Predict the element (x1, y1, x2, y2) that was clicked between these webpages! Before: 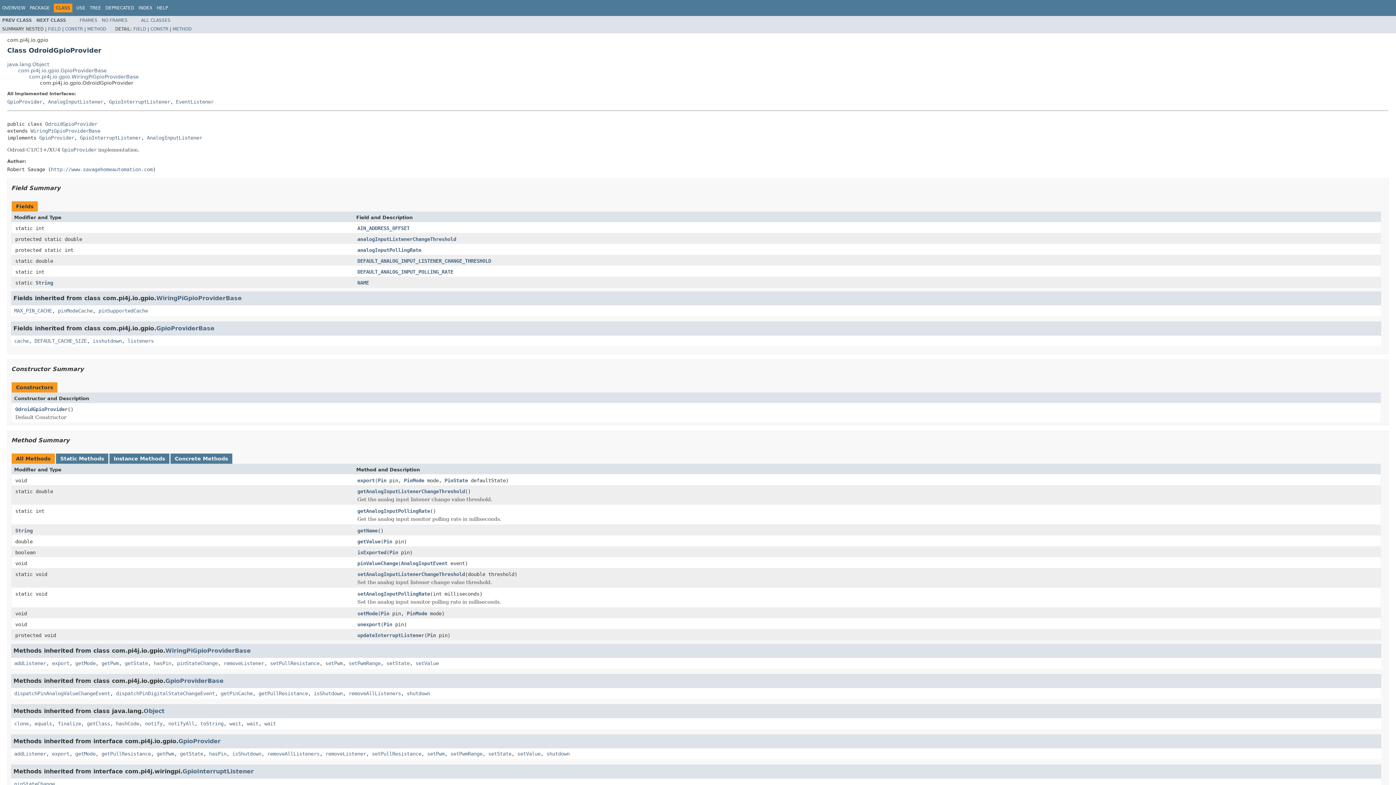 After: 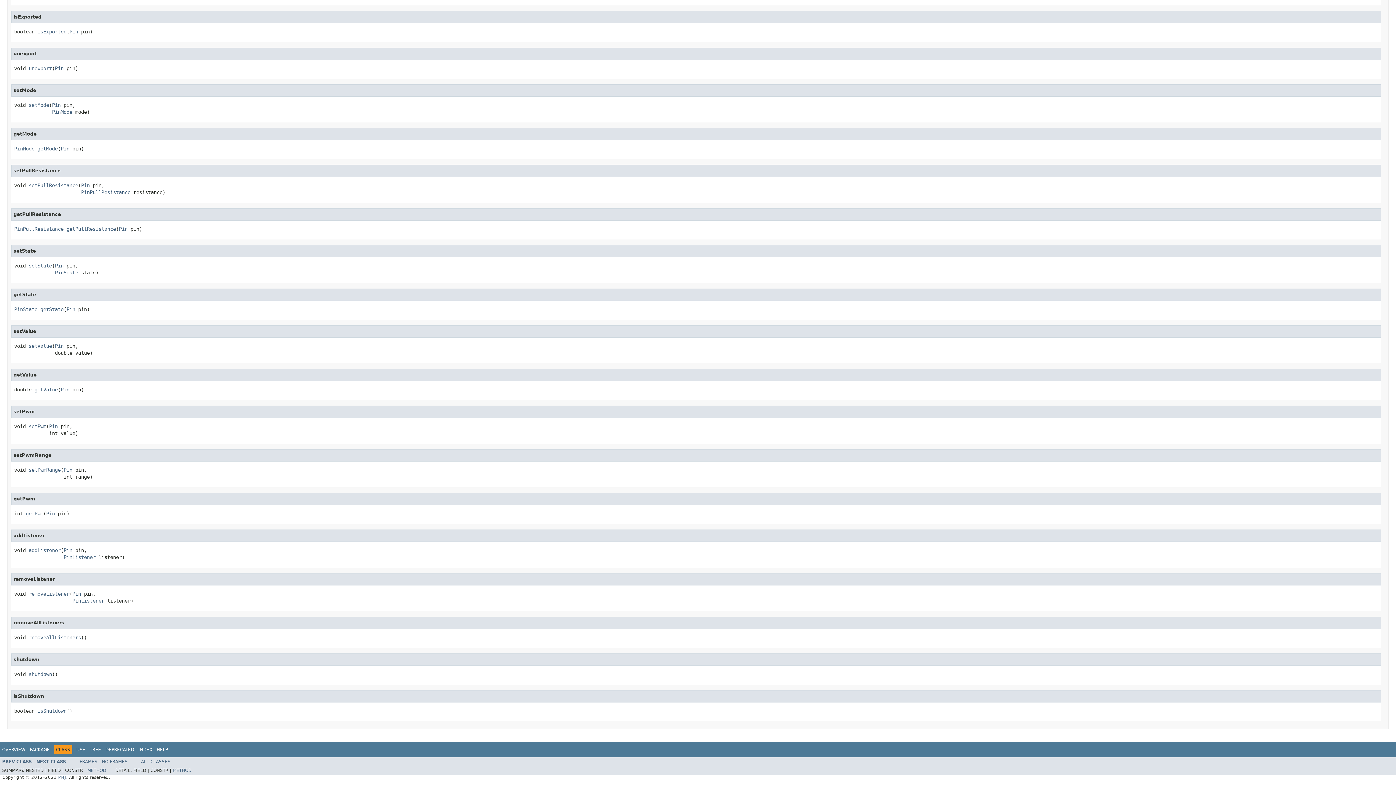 Action: bbox: (180, 751, 203, 756) label: getState